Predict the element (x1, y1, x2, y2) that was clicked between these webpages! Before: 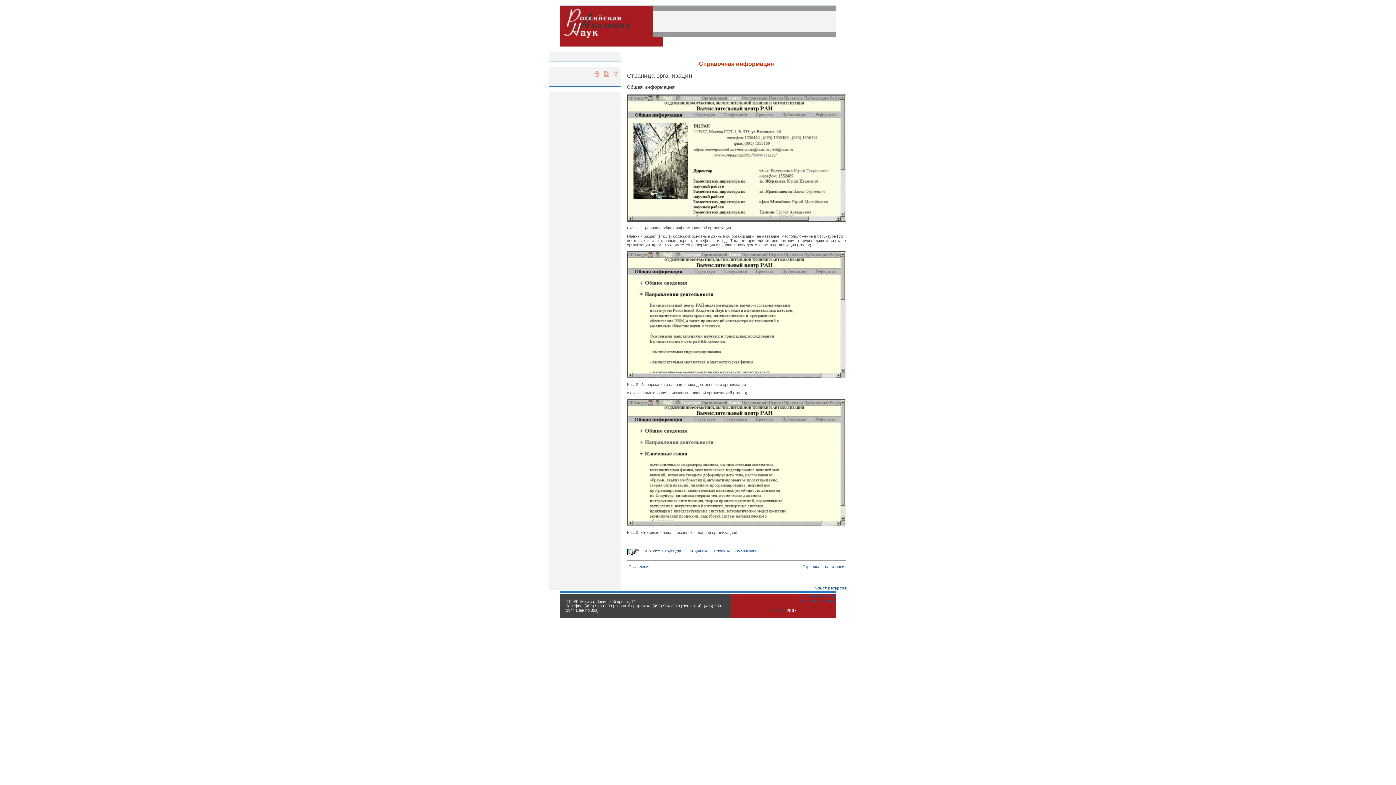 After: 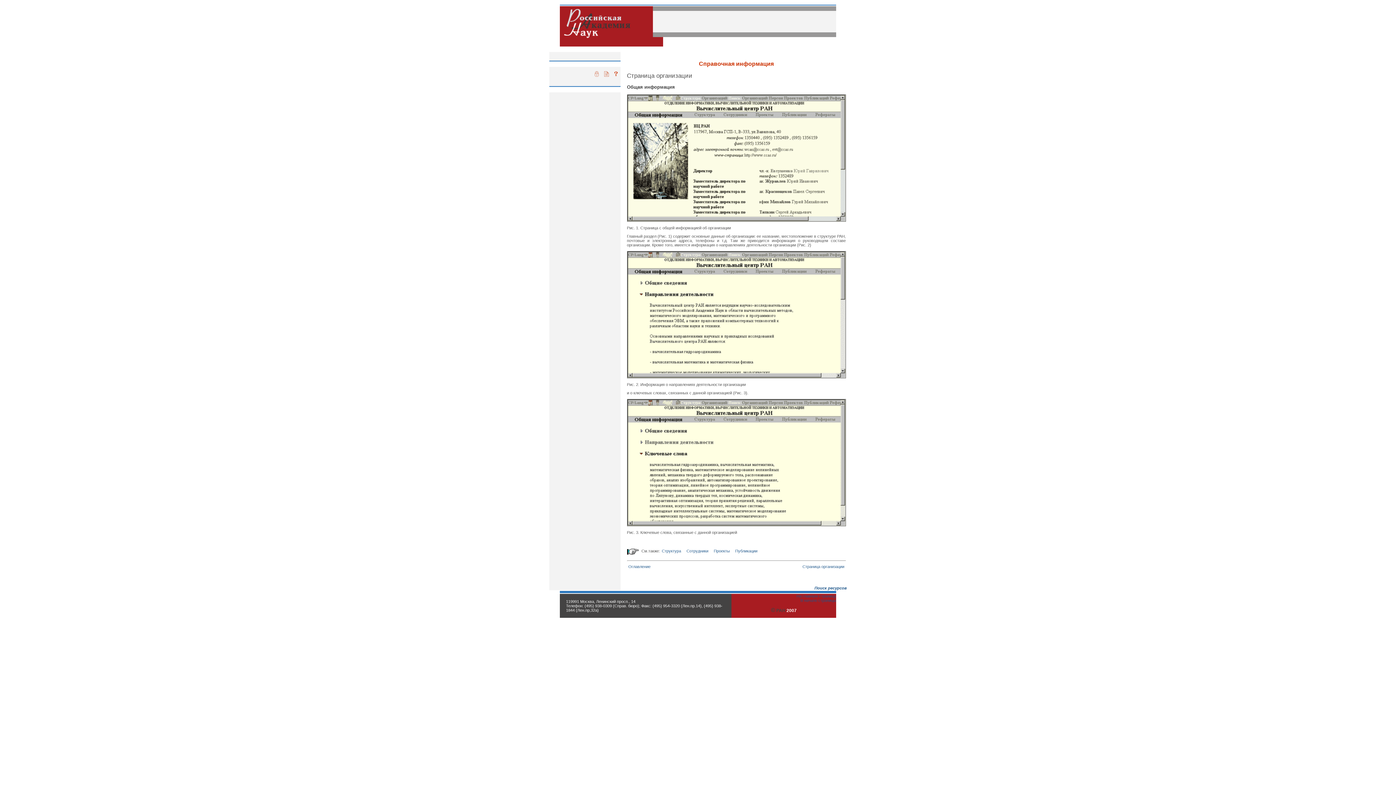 Action: bbox: (614, 73, 617, 77)